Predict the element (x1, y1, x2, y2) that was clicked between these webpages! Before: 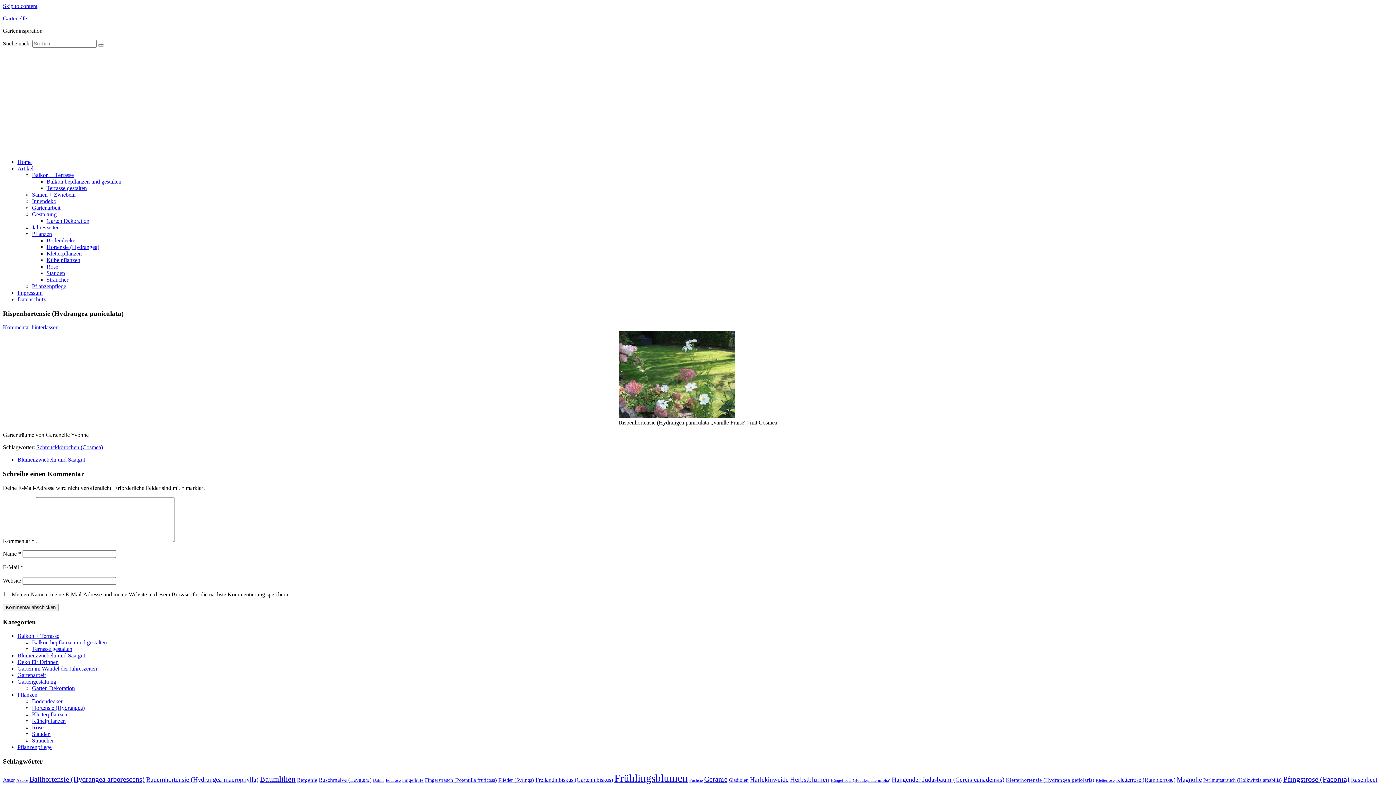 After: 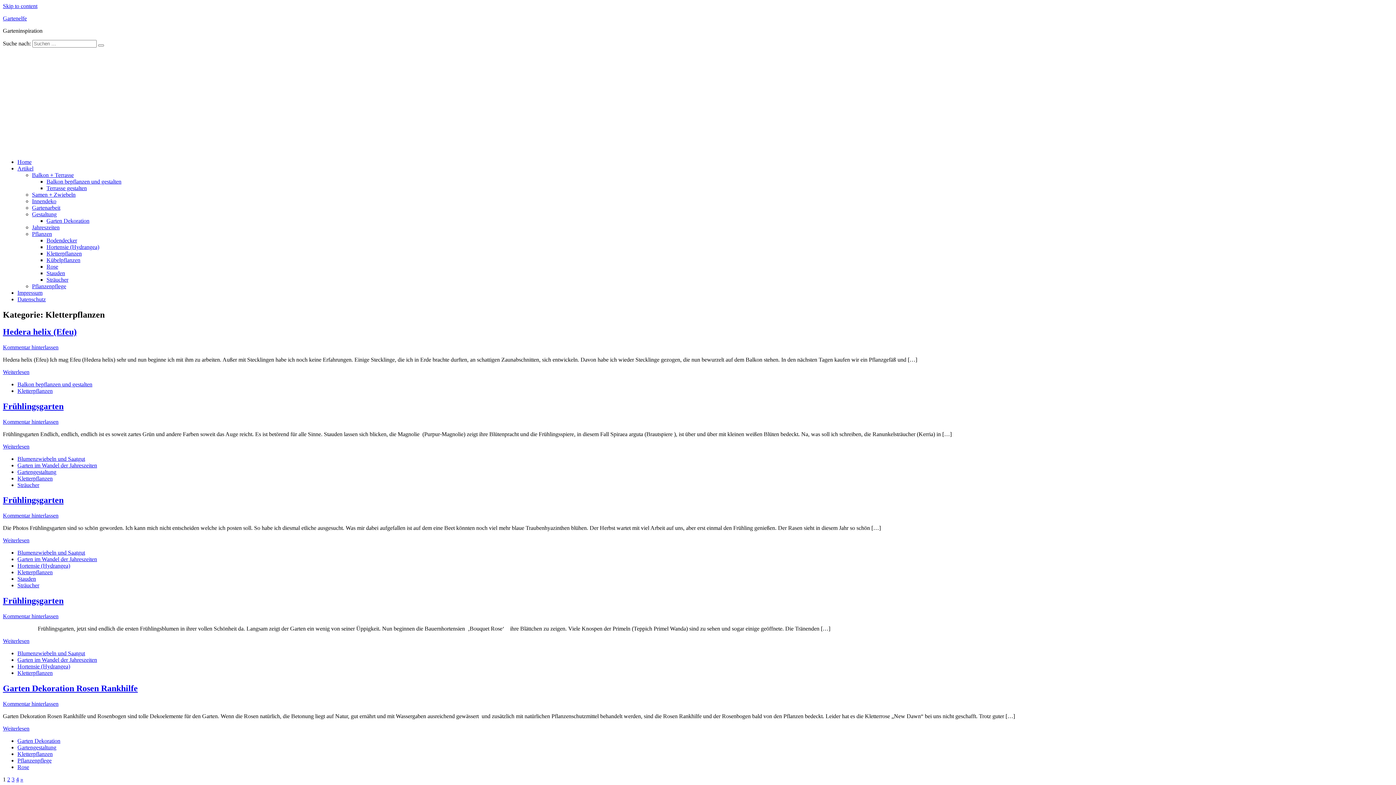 Action: bbox: (32, 711, 67, 717) label: Kletterpflanzen